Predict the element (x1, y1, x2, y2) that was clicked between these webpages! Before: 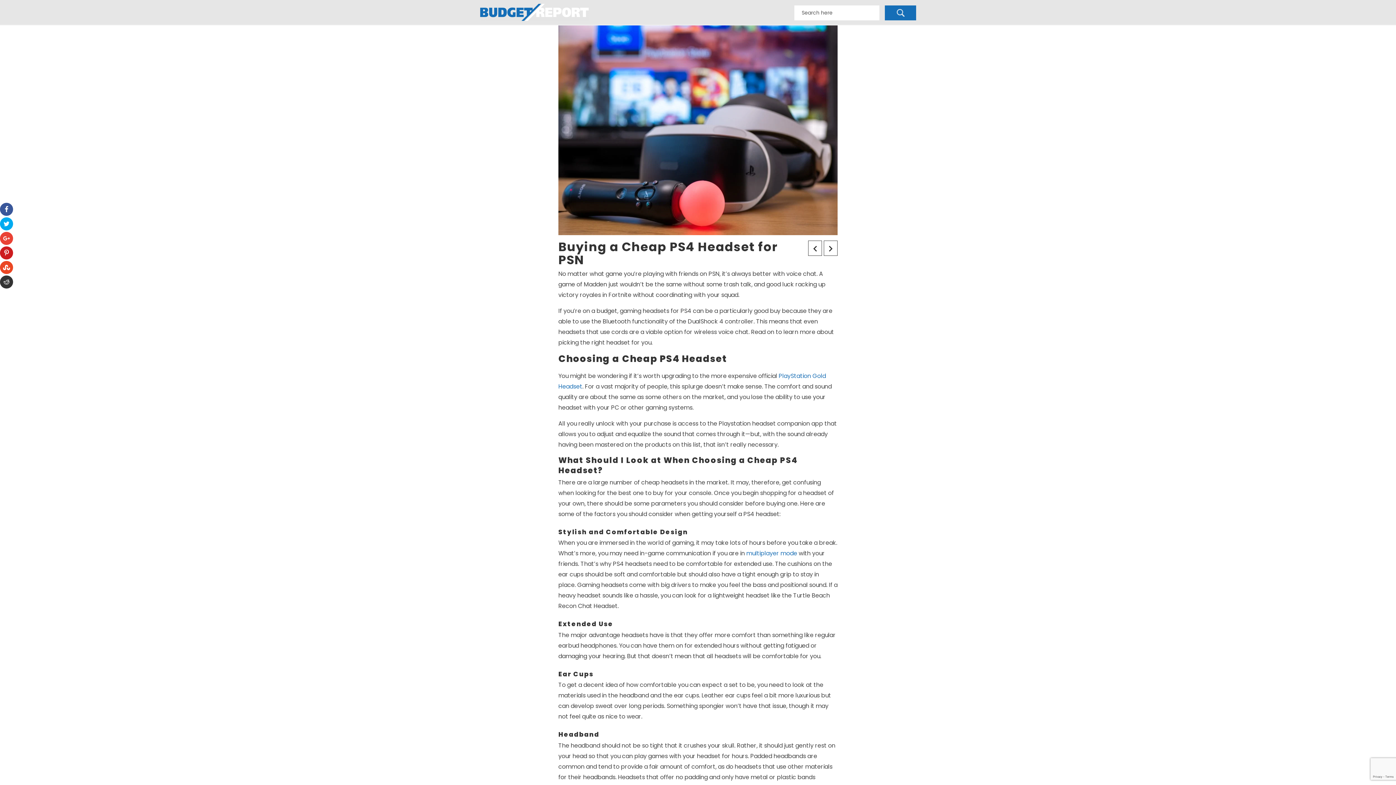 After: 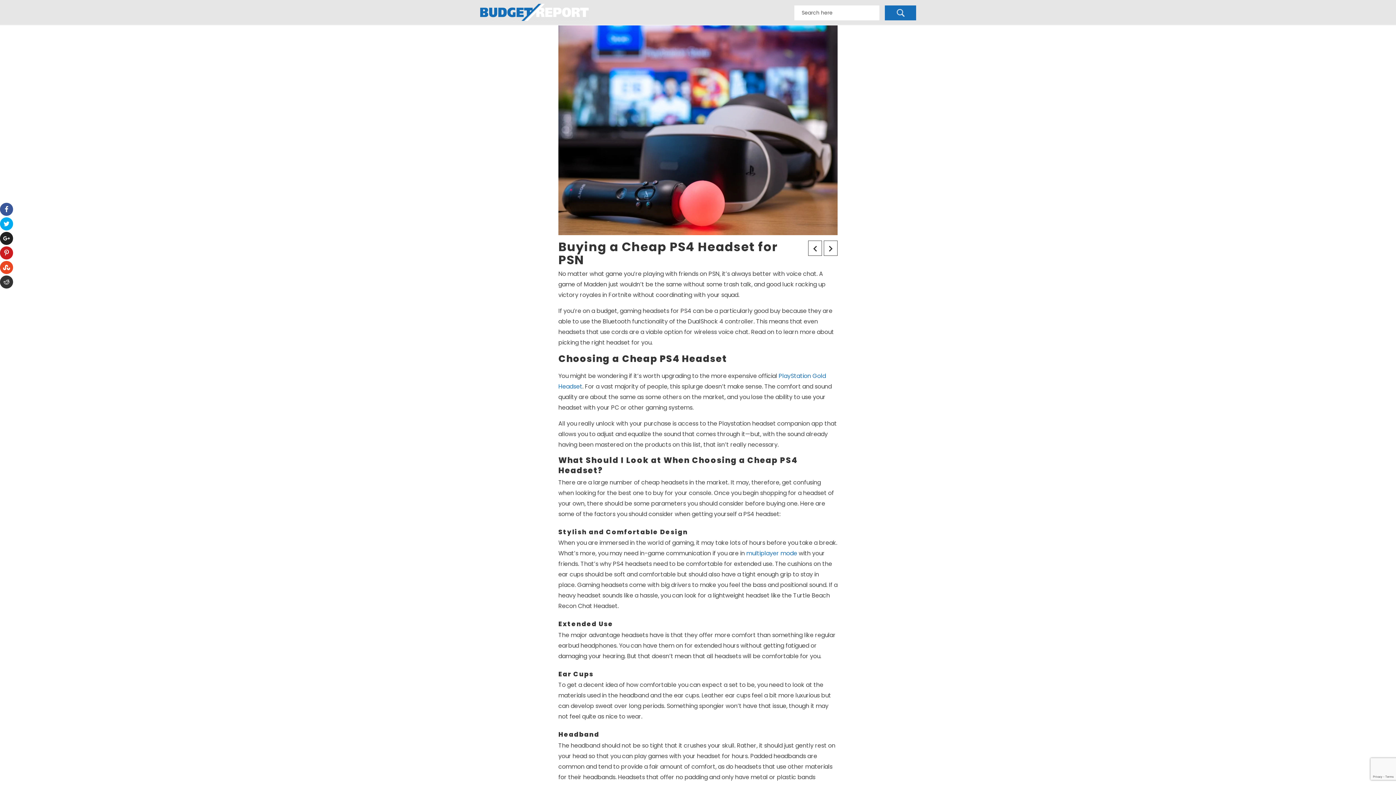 Action: bbox: (0, 232, 13, 245)